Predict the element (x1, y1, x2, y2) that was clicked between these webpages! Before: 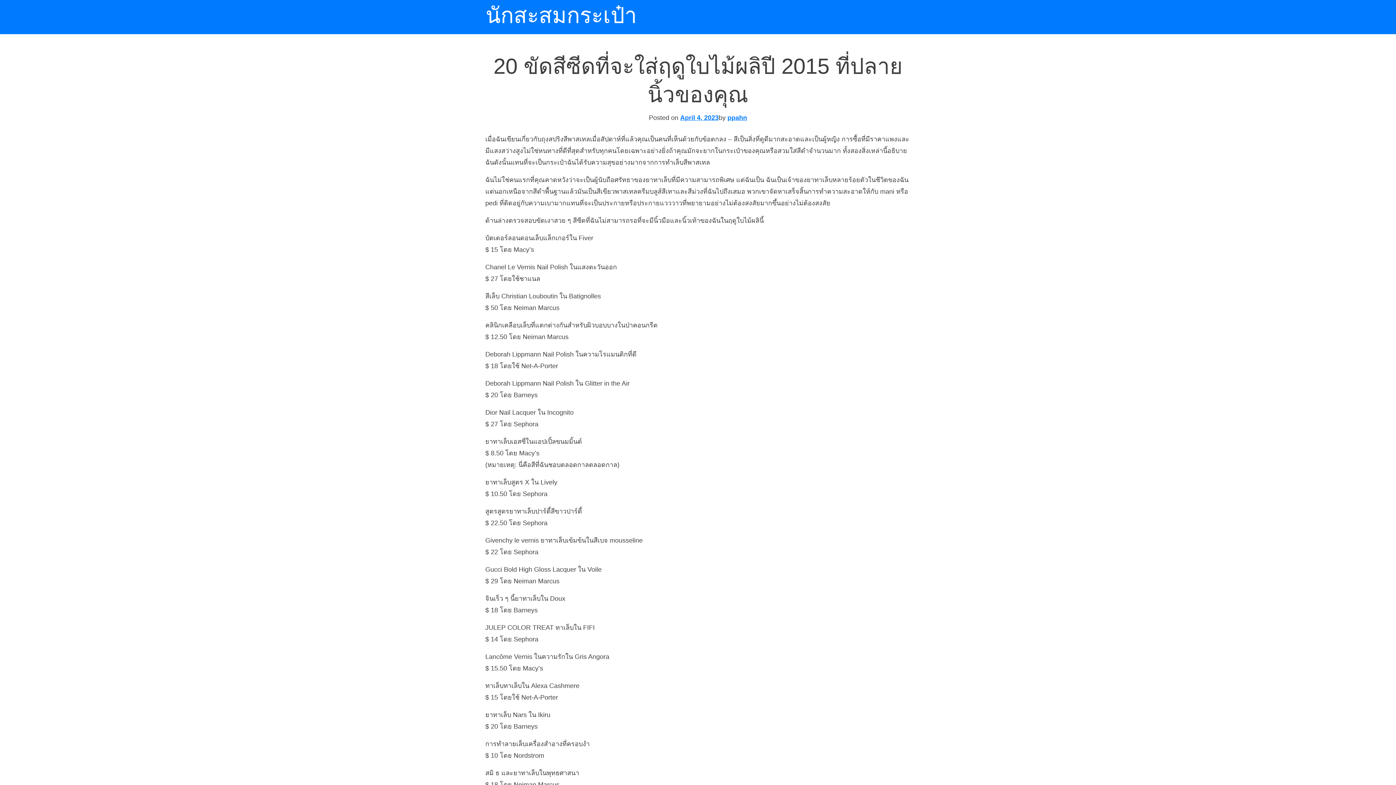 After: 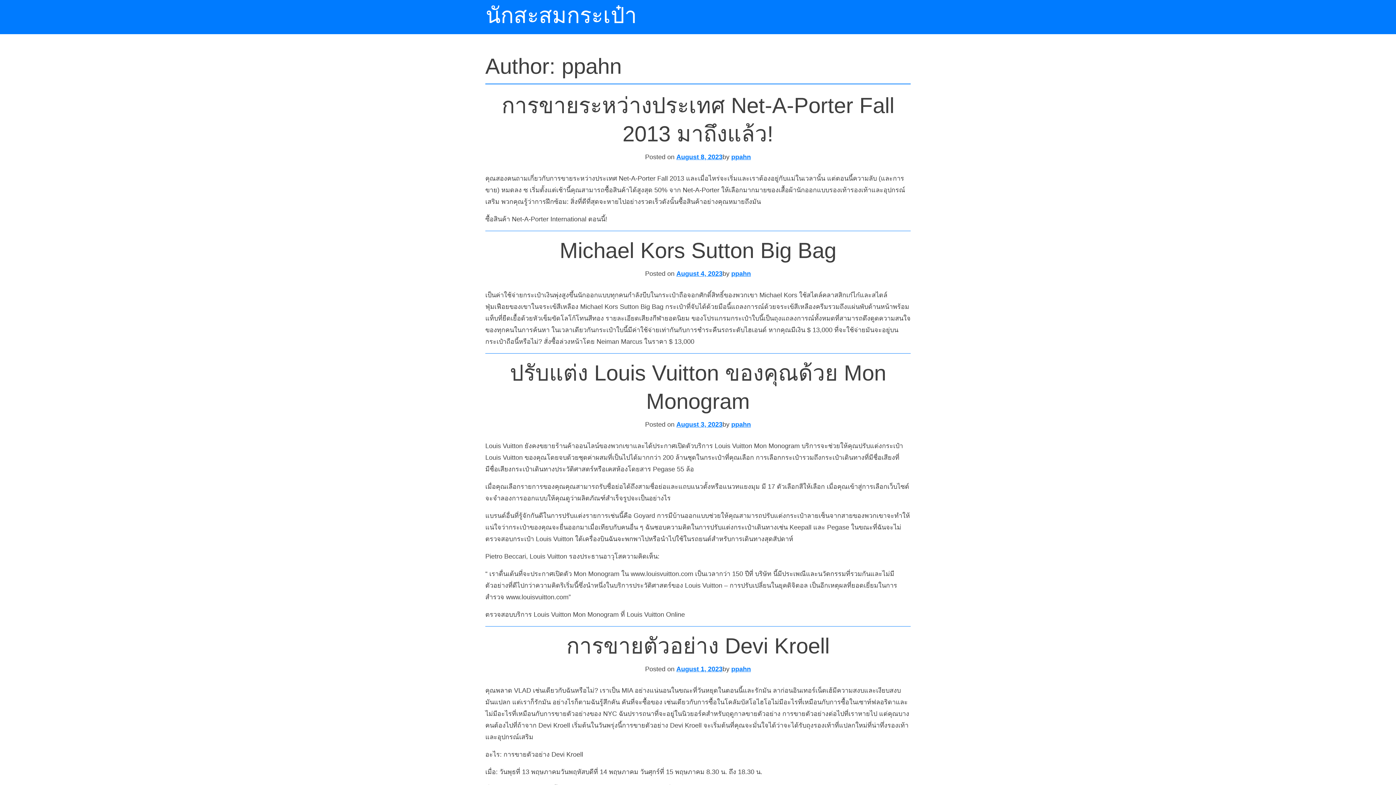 Action: label: ppahn bbox: (727, 112, 747, 123)